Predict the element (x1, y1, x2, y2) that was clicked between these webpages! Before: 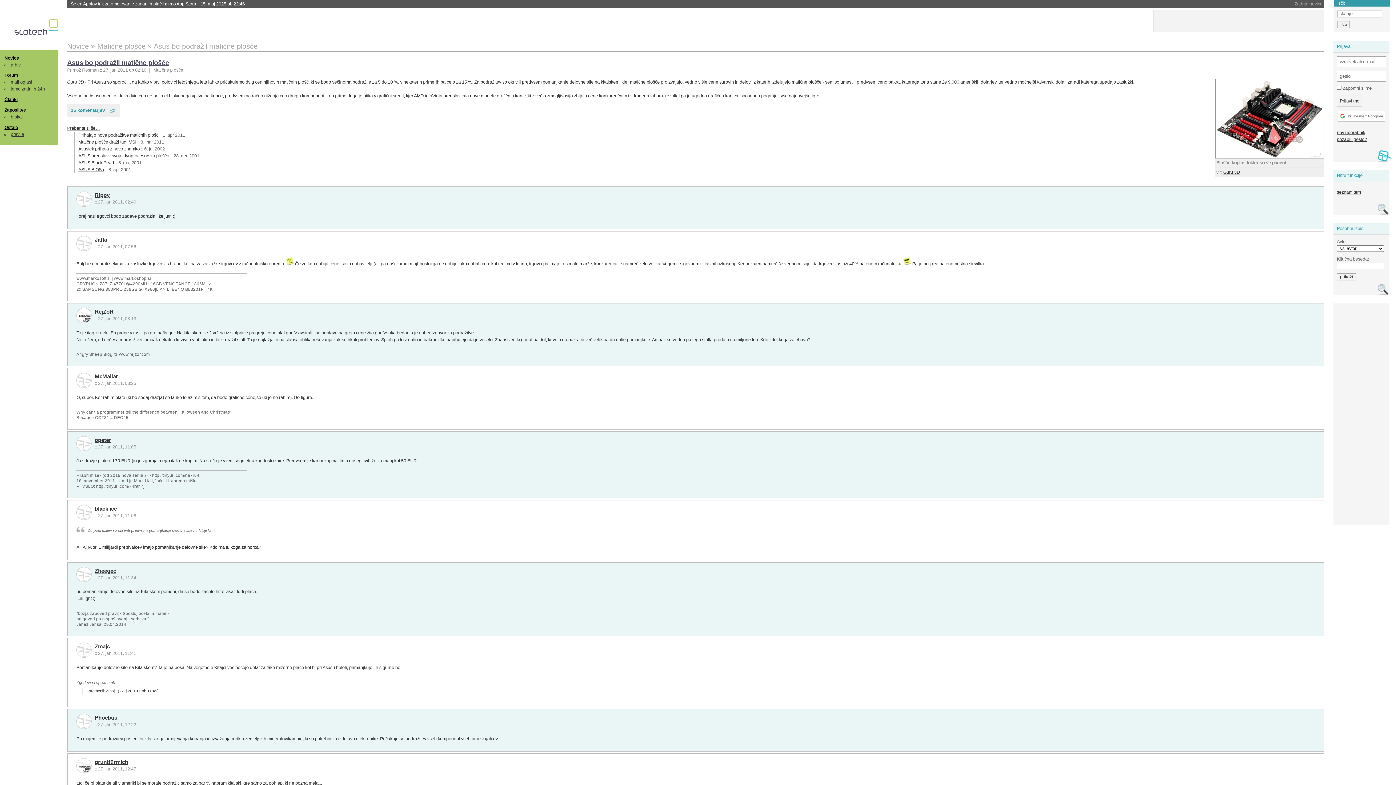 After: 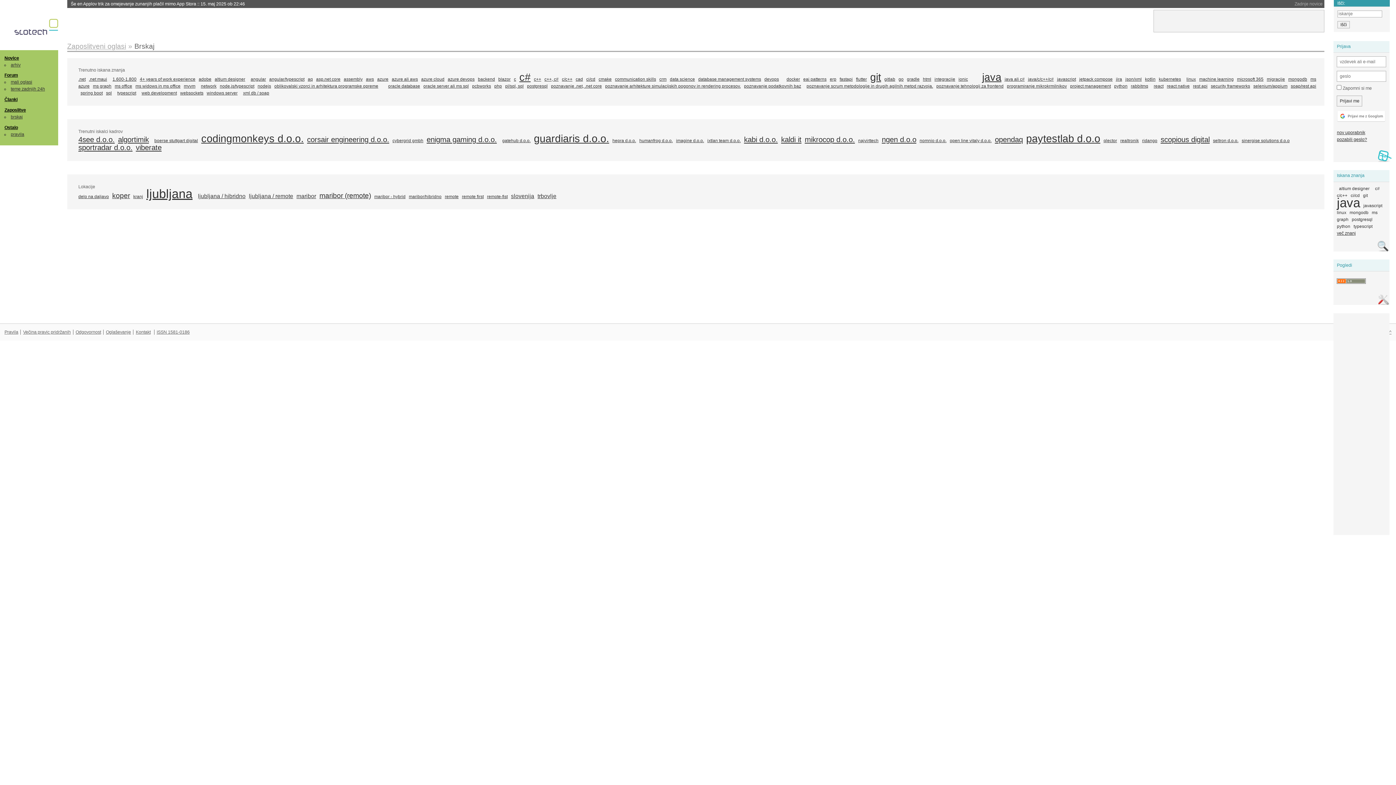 Action: label: brskaj bbox: (10, 114, 22, 119)